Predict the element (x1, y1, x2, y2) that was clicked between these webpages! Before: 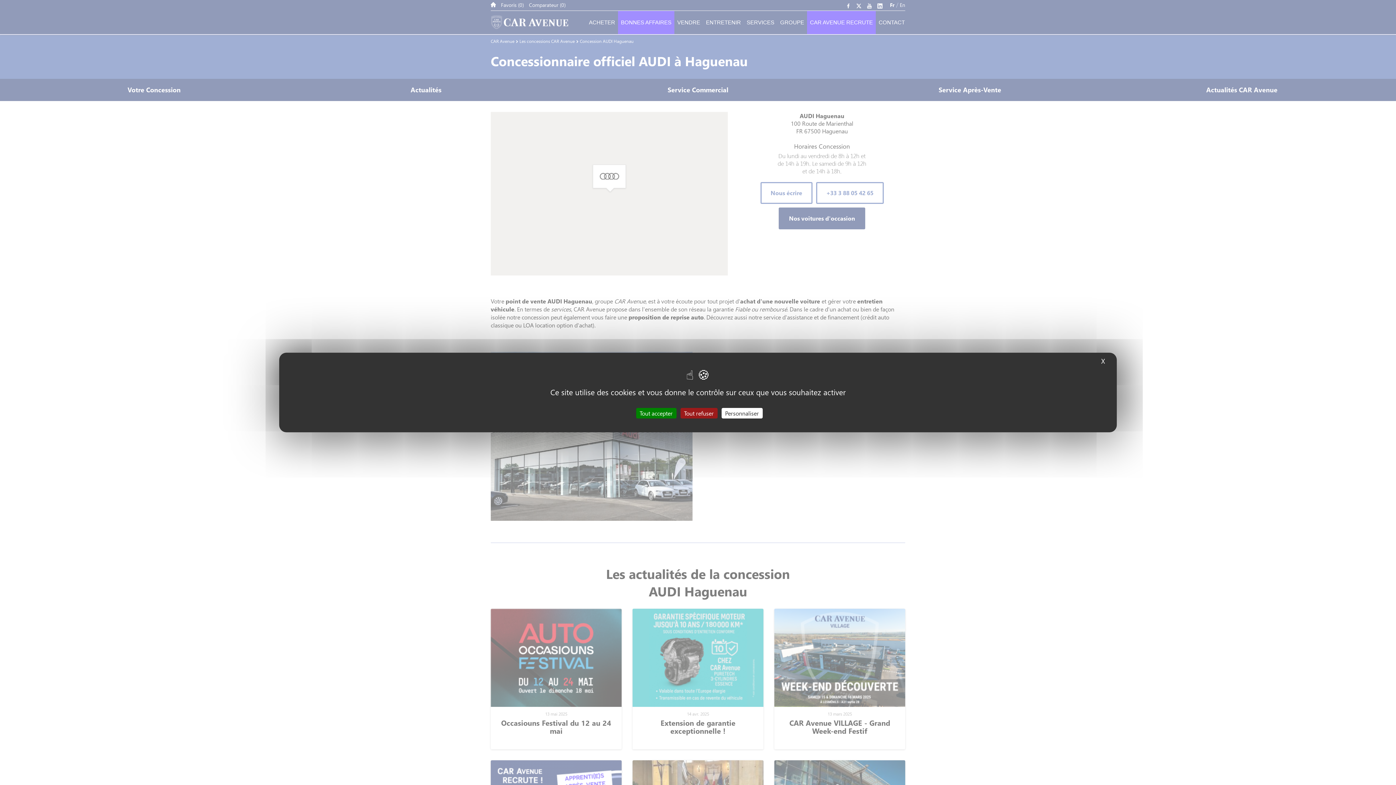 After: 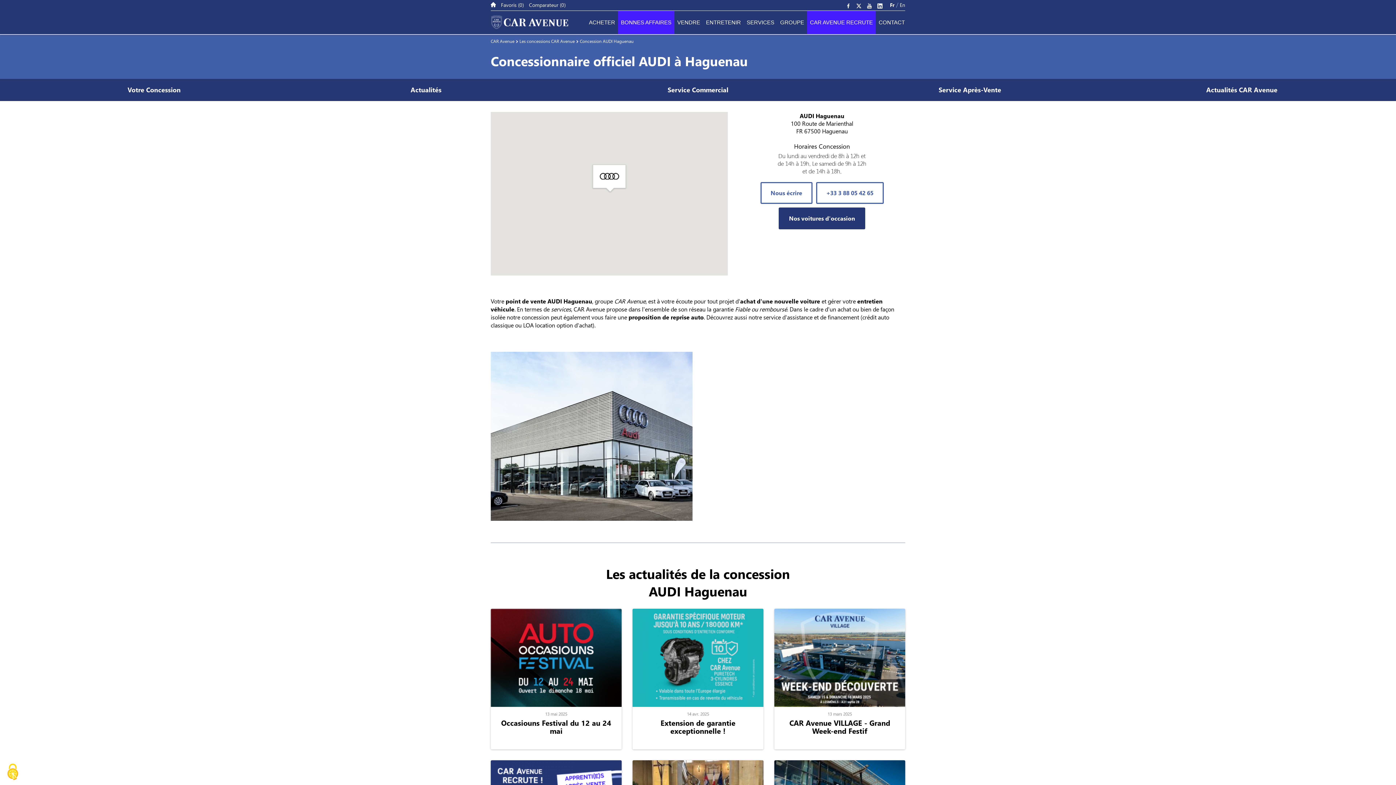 Action: label: Cookies : Tout refuser bbox: (680, 408, 717, 418)